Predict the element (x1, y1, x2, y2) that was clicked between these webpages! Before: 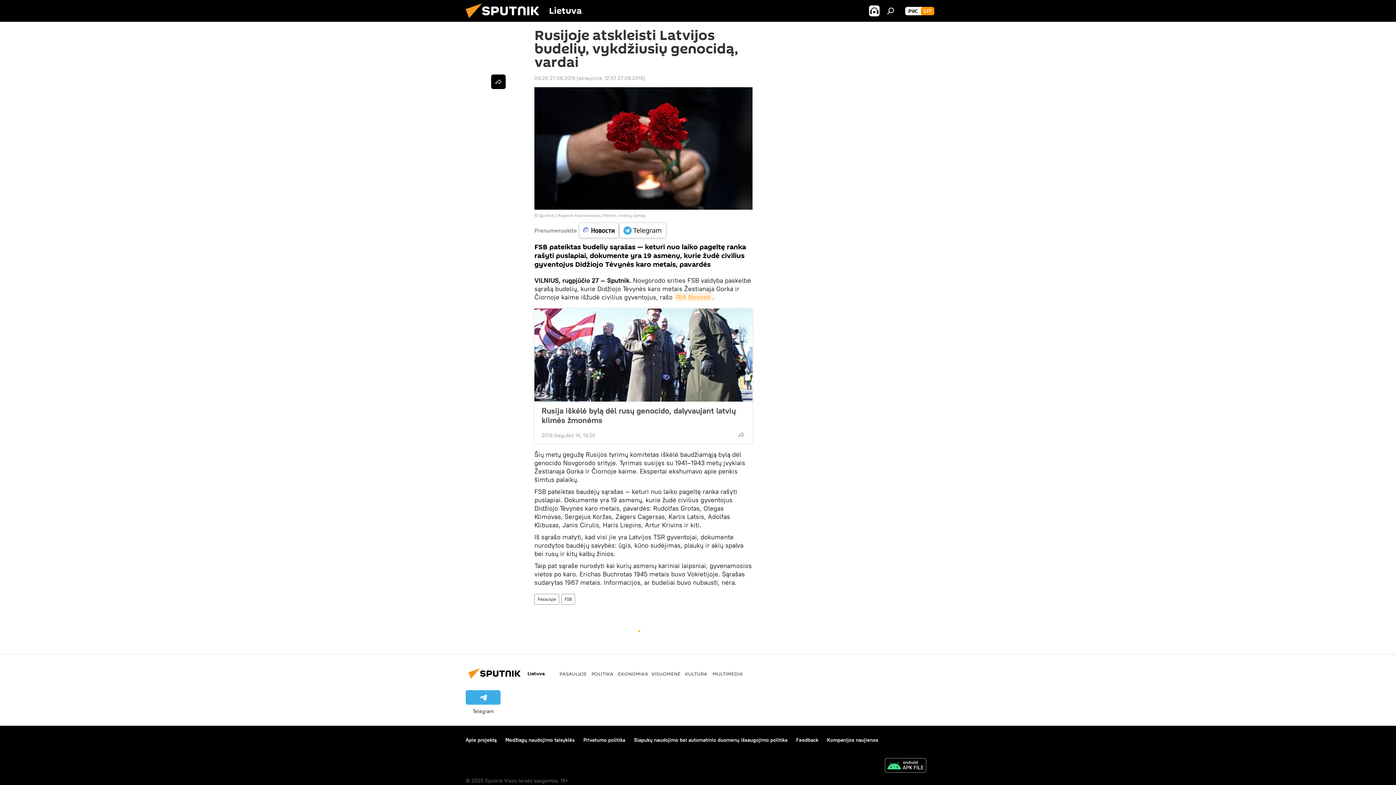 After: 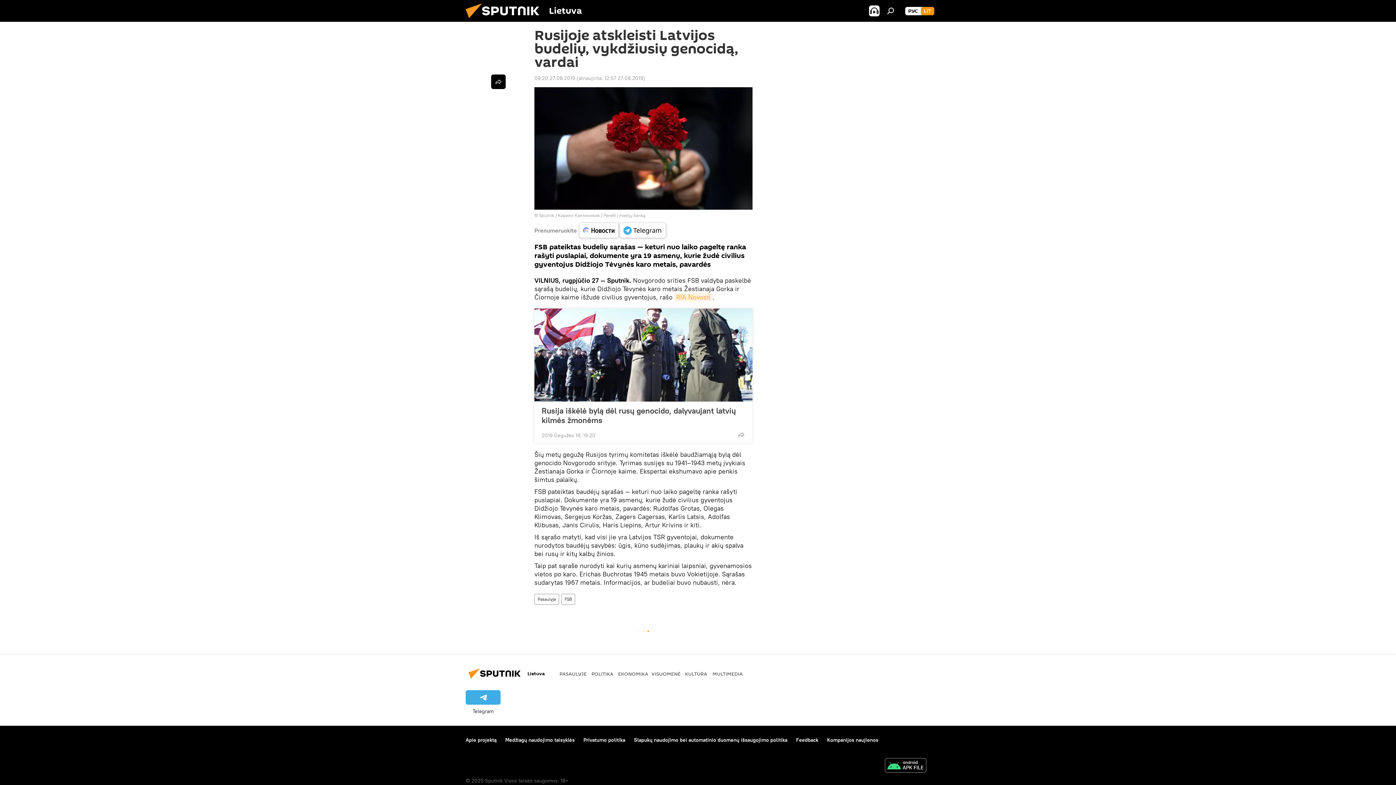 Action: bbox: (579, 223, 618, 237)